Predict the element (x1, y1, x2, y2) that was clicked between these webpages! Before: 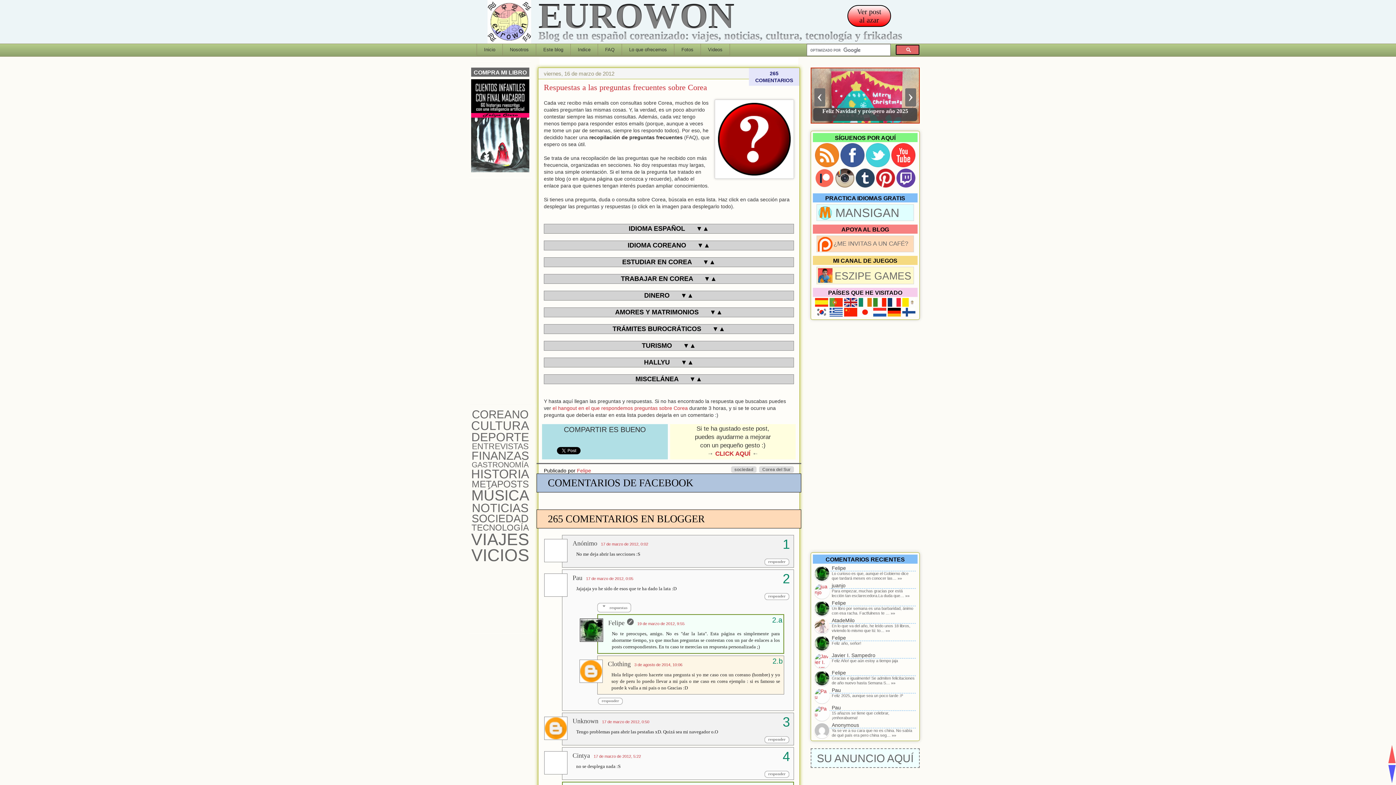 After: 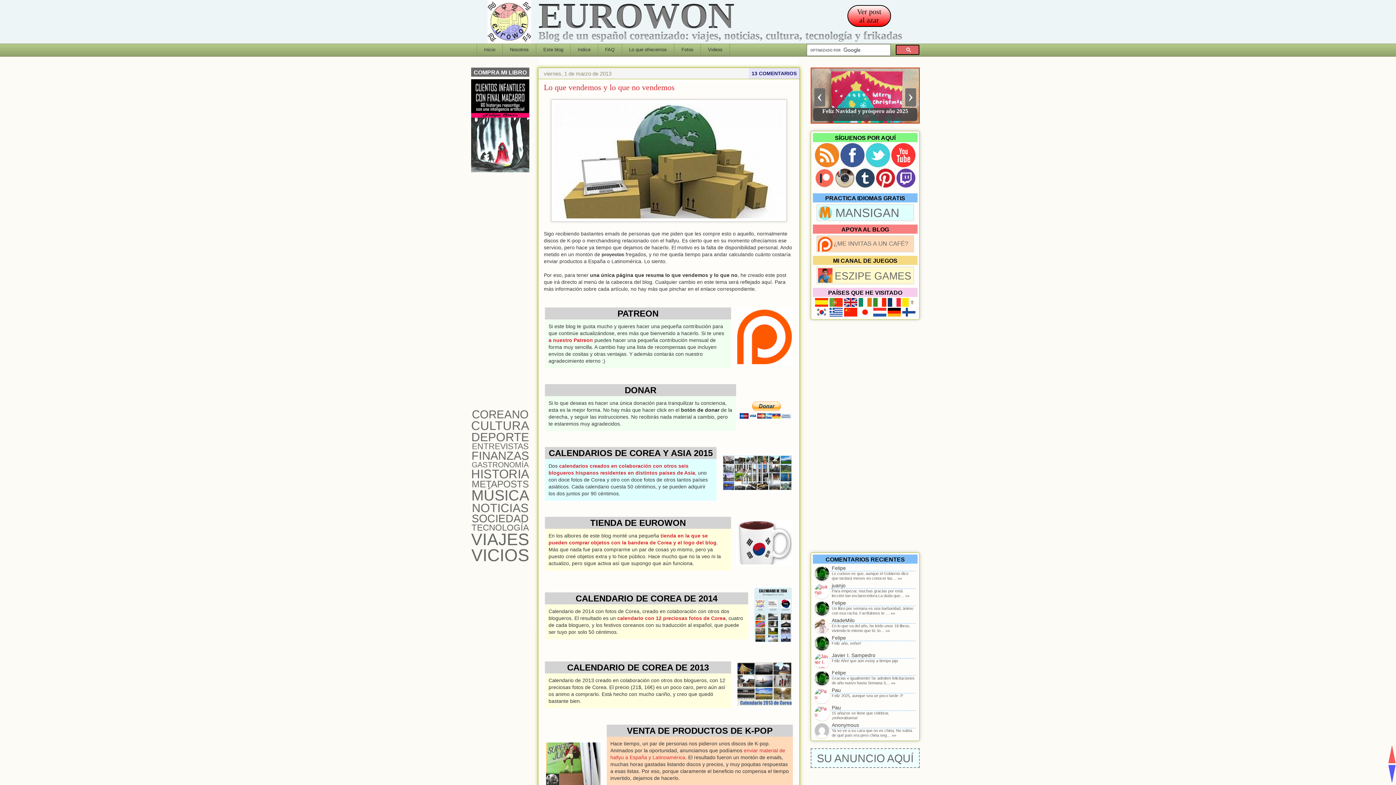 Action: bbox: (621, 43, 674, 55) label: Lo que ofrecemos